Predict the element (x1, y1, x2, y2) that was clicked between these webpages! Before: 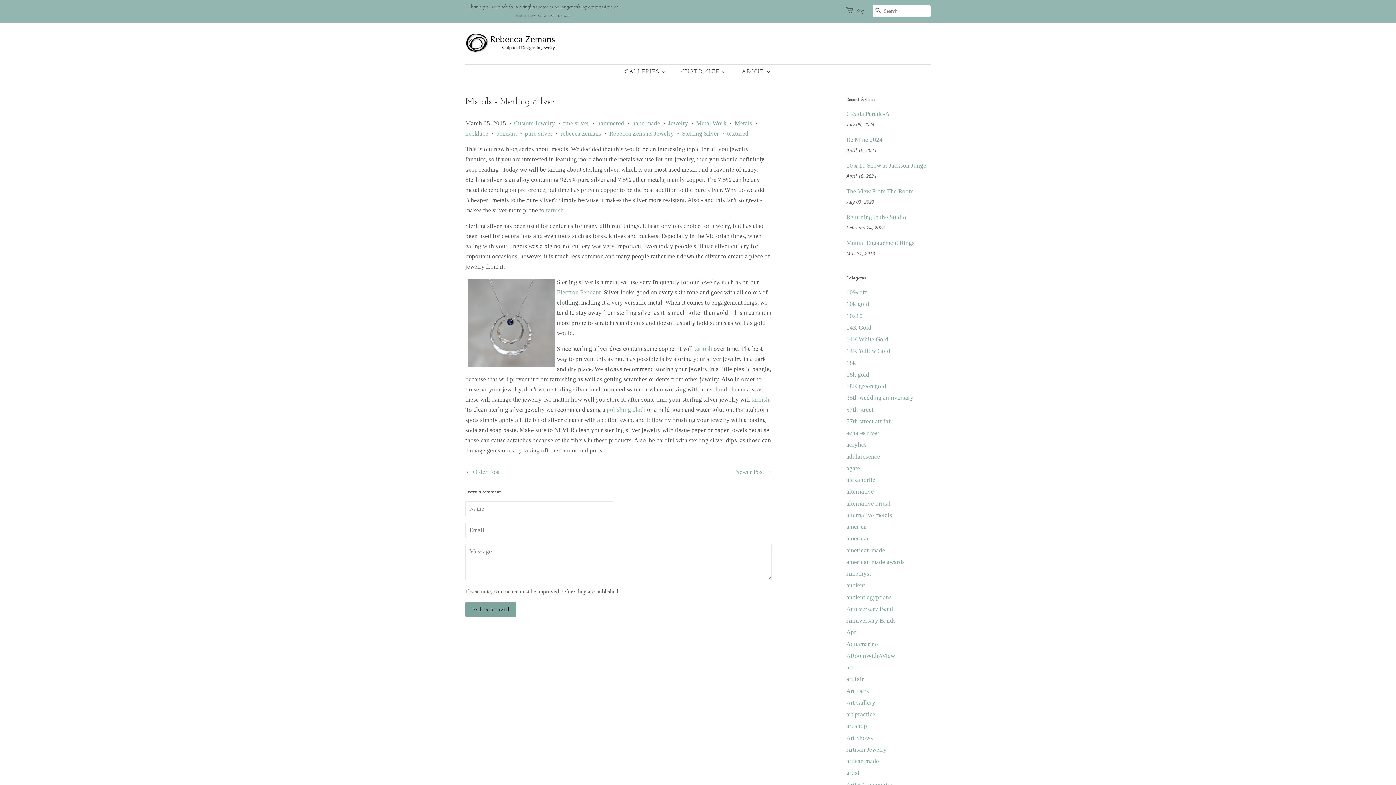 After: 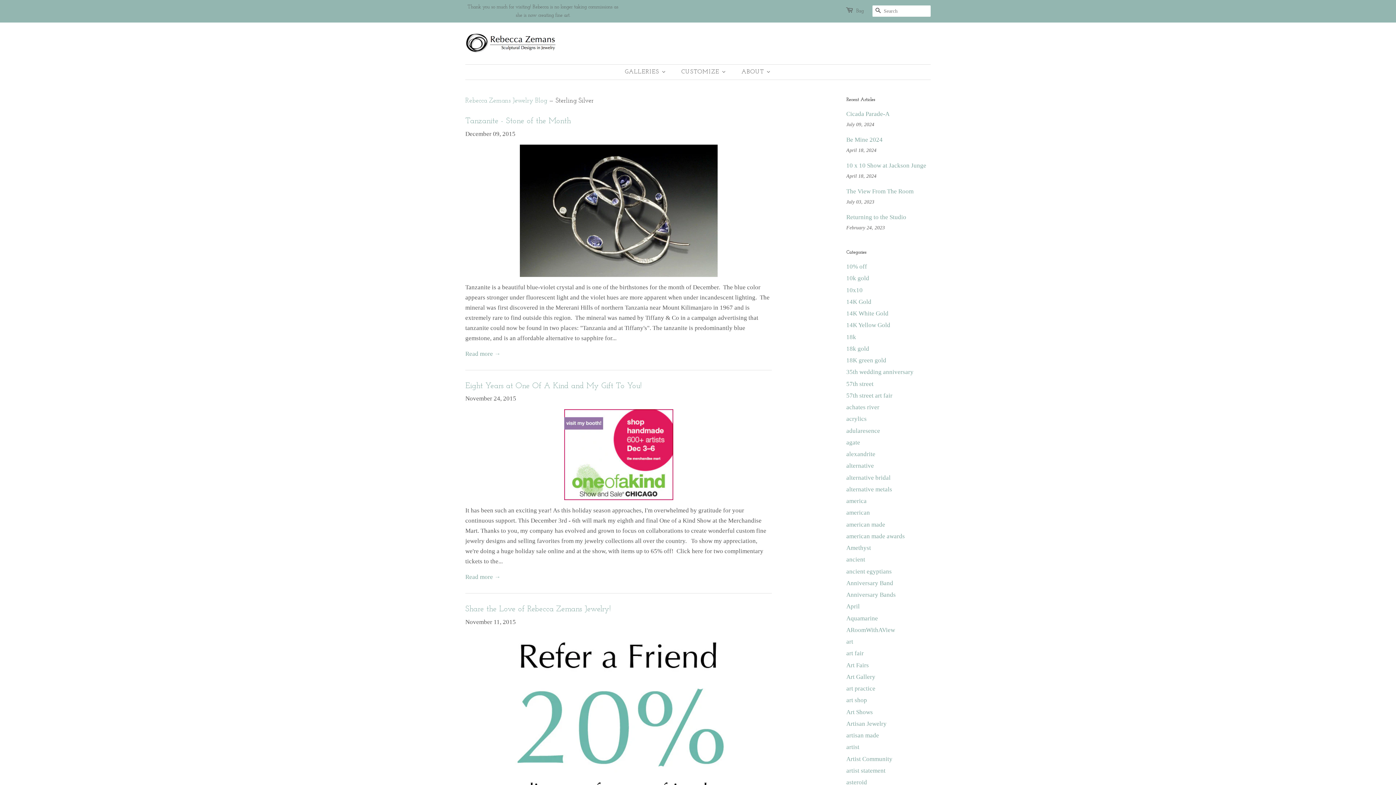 Action: bbox: (682, 130, 719, 137) label: Sterling Silver